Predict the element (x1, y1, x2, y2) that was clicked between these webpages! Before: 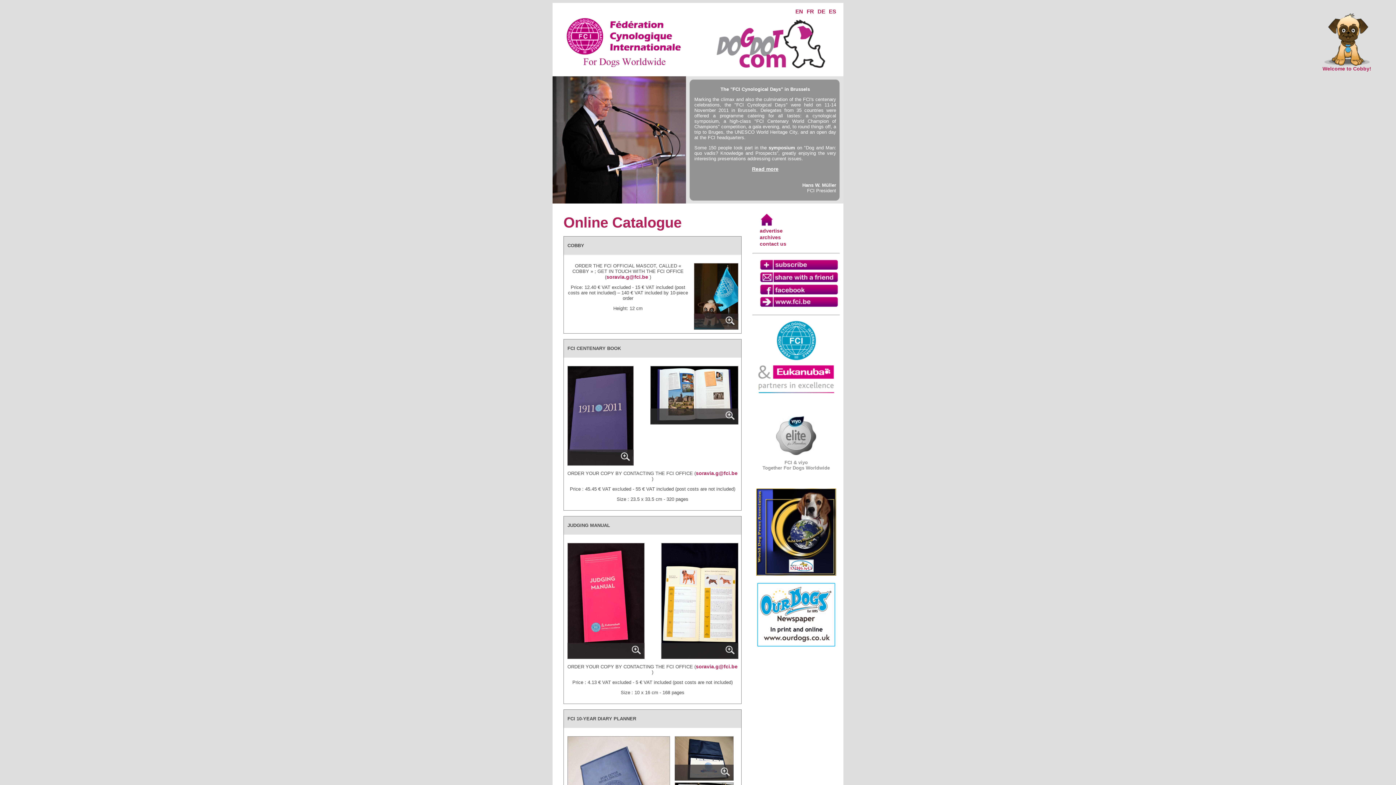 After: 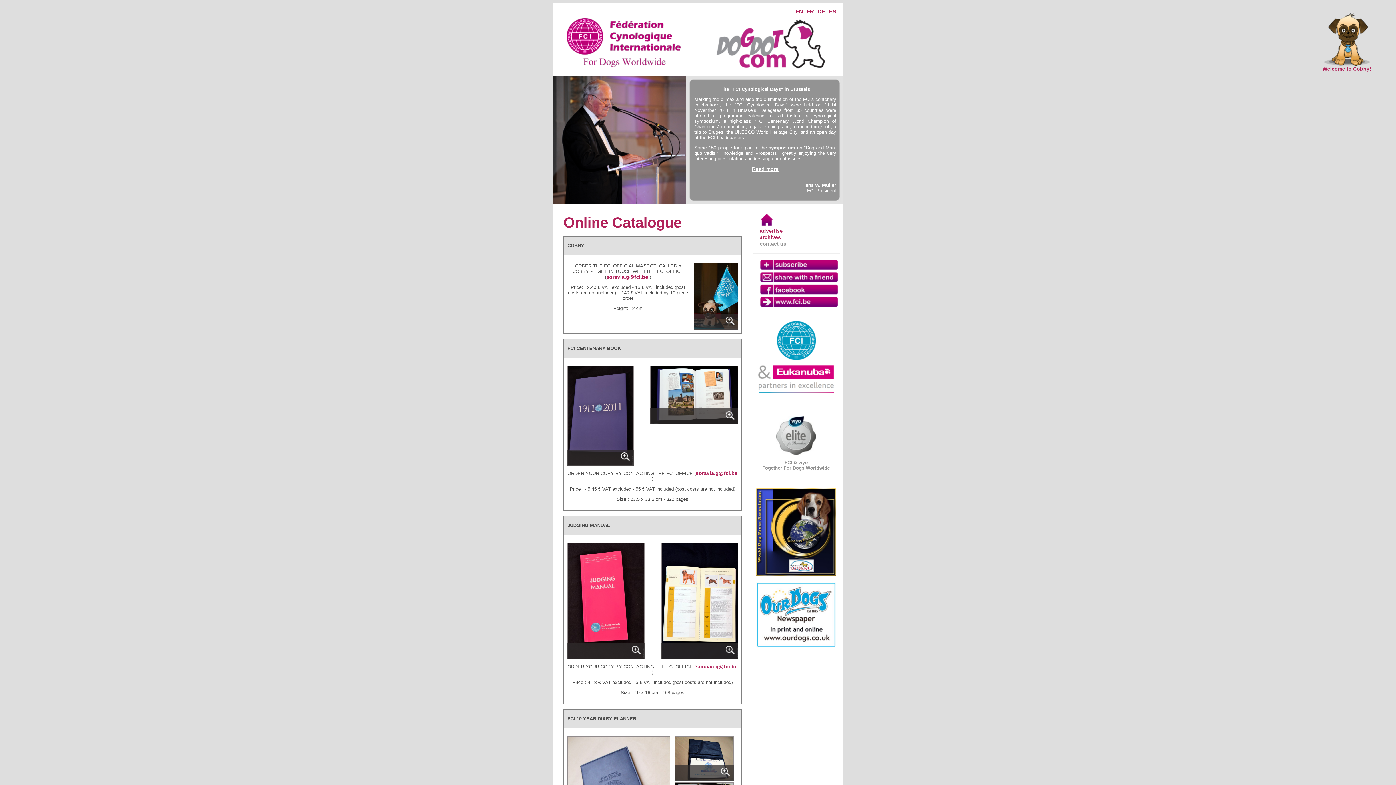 Action: label: contact us bbox: (760, 241, 786, 246)